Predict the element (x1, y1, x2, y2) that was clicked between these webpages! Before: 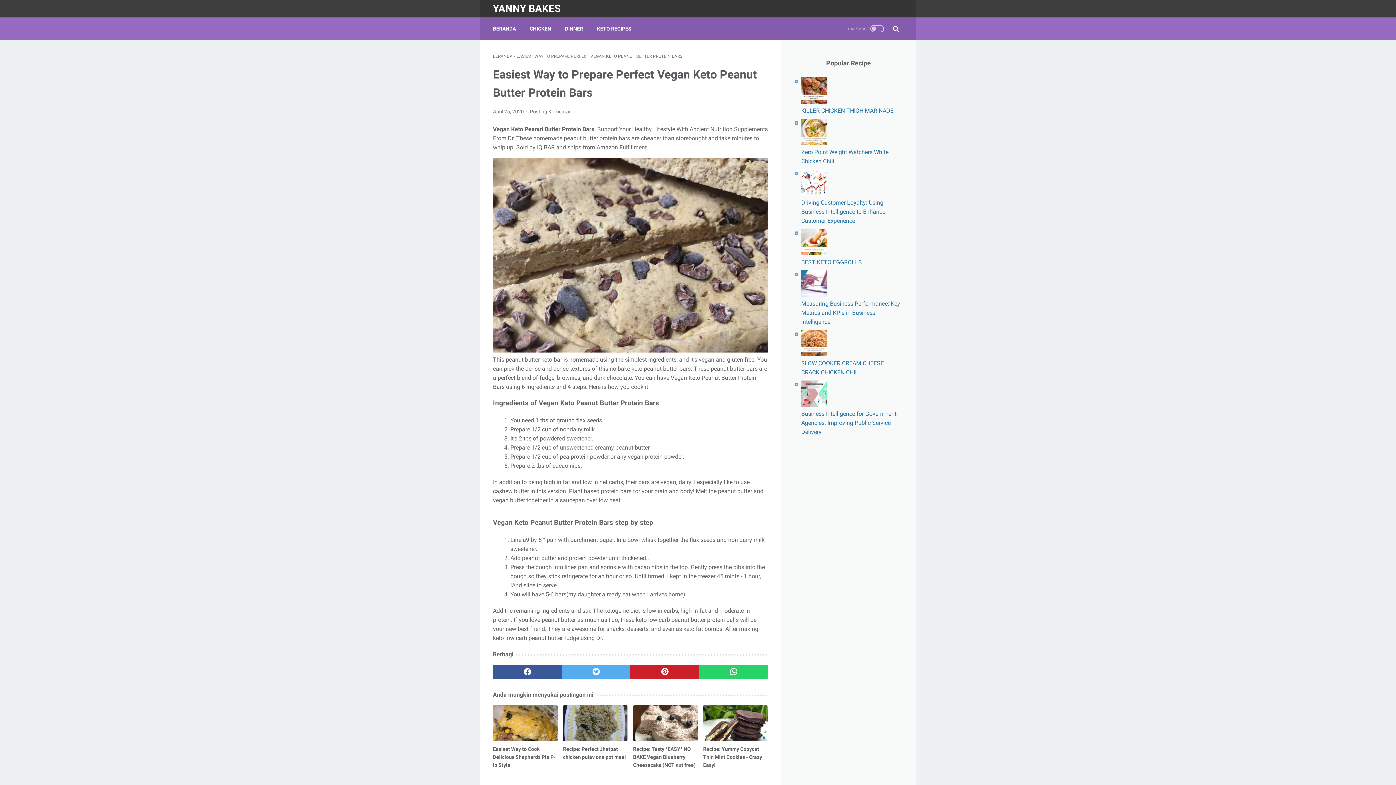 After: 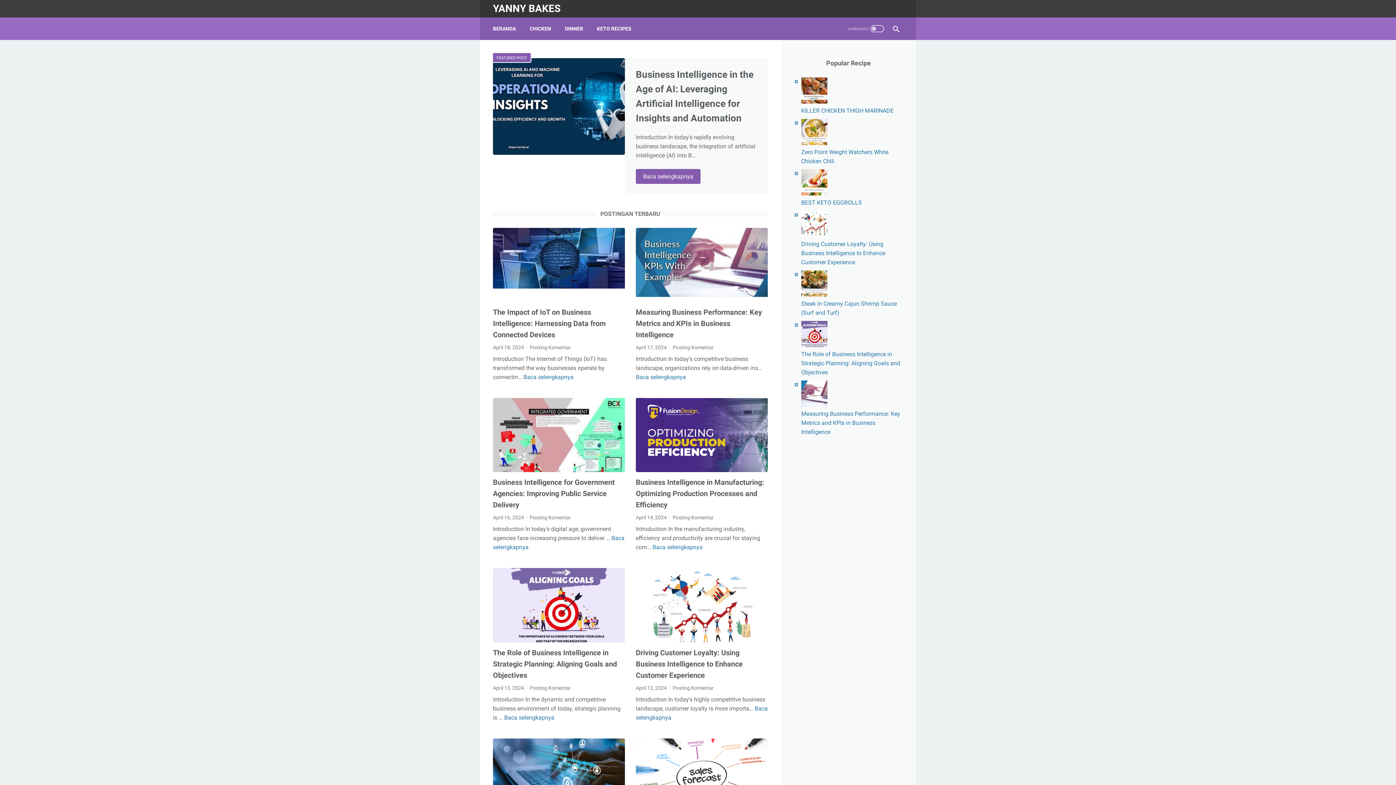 Action: bbox: (493, 53, 512, 58) label: BERANDA